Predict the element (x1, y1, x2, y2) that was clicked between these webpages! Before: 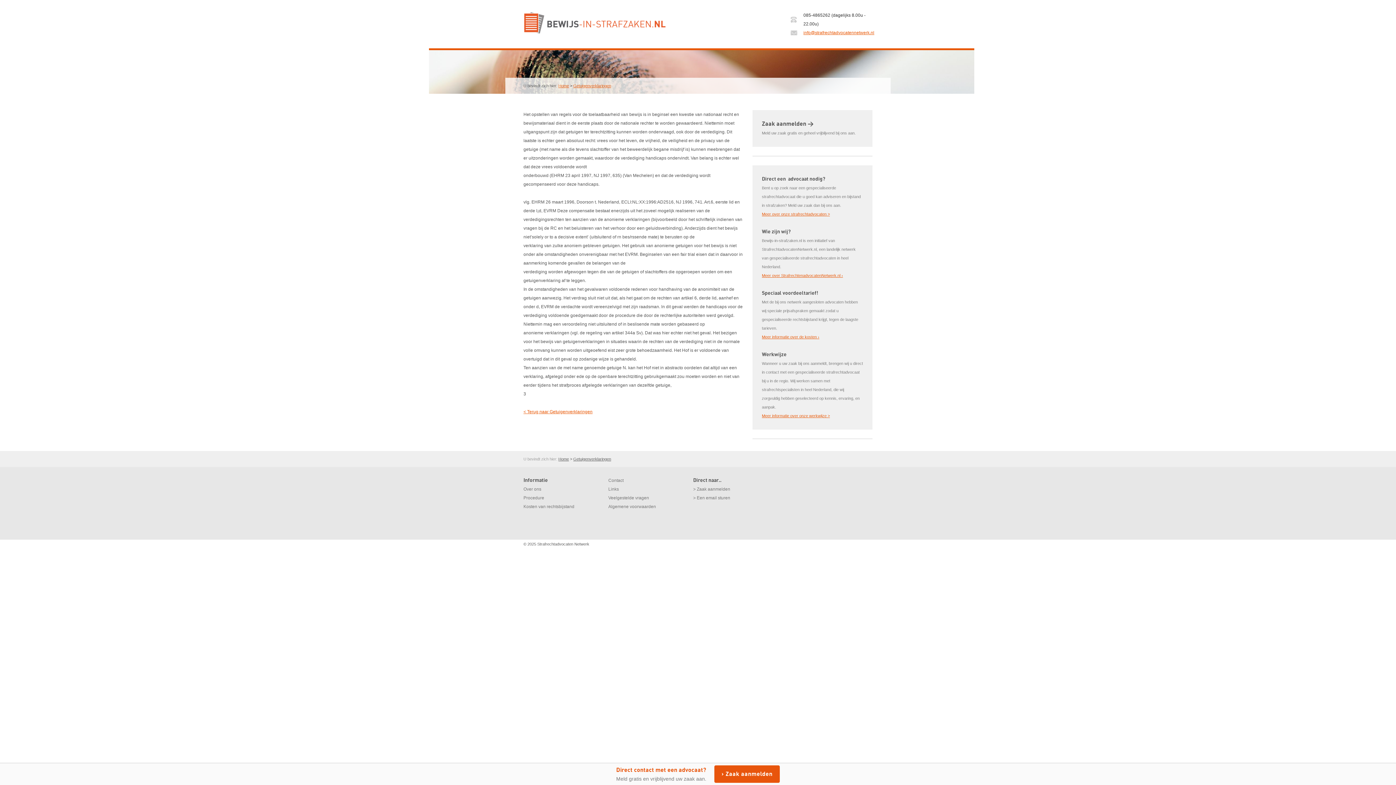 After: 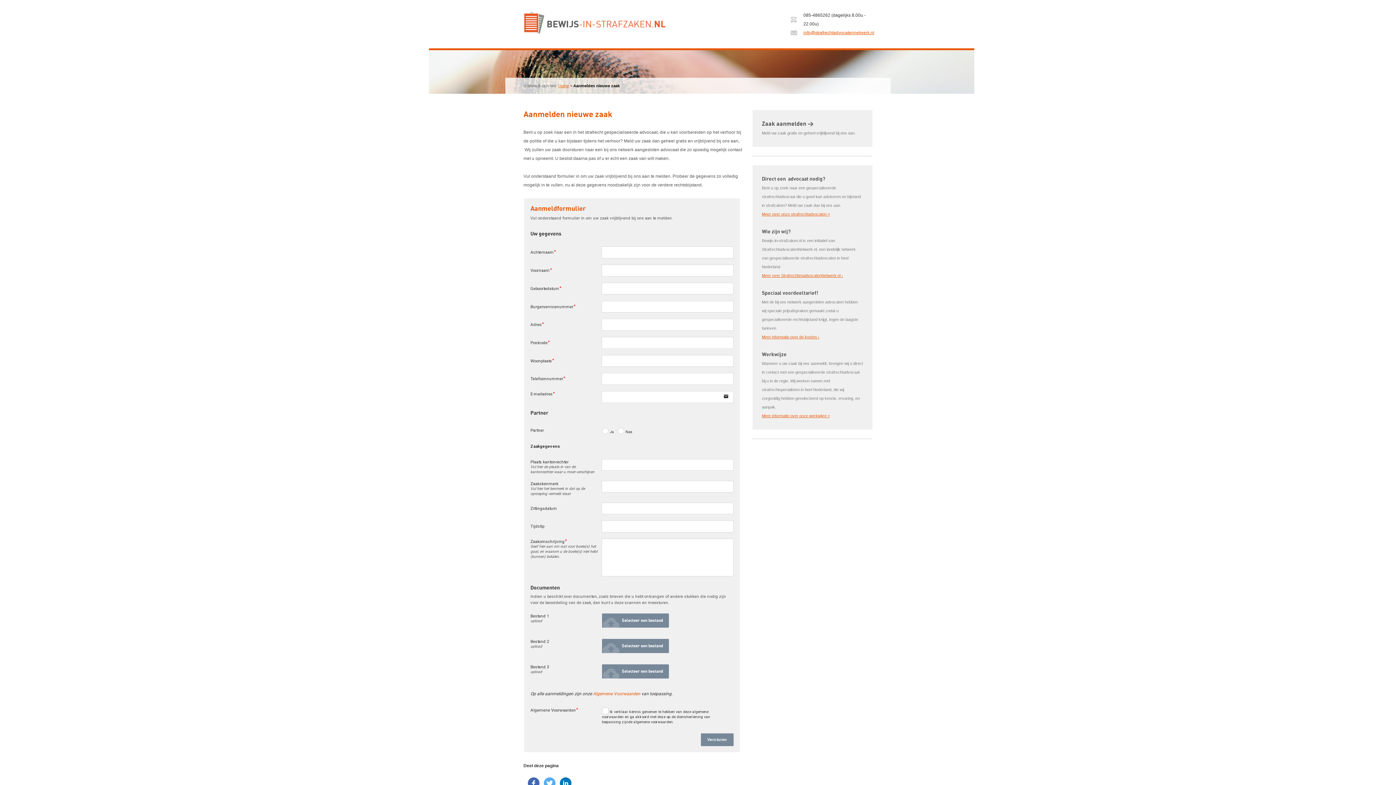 Action: label: > Zaak aanmelden bbox: (693, 486, 730, 492)